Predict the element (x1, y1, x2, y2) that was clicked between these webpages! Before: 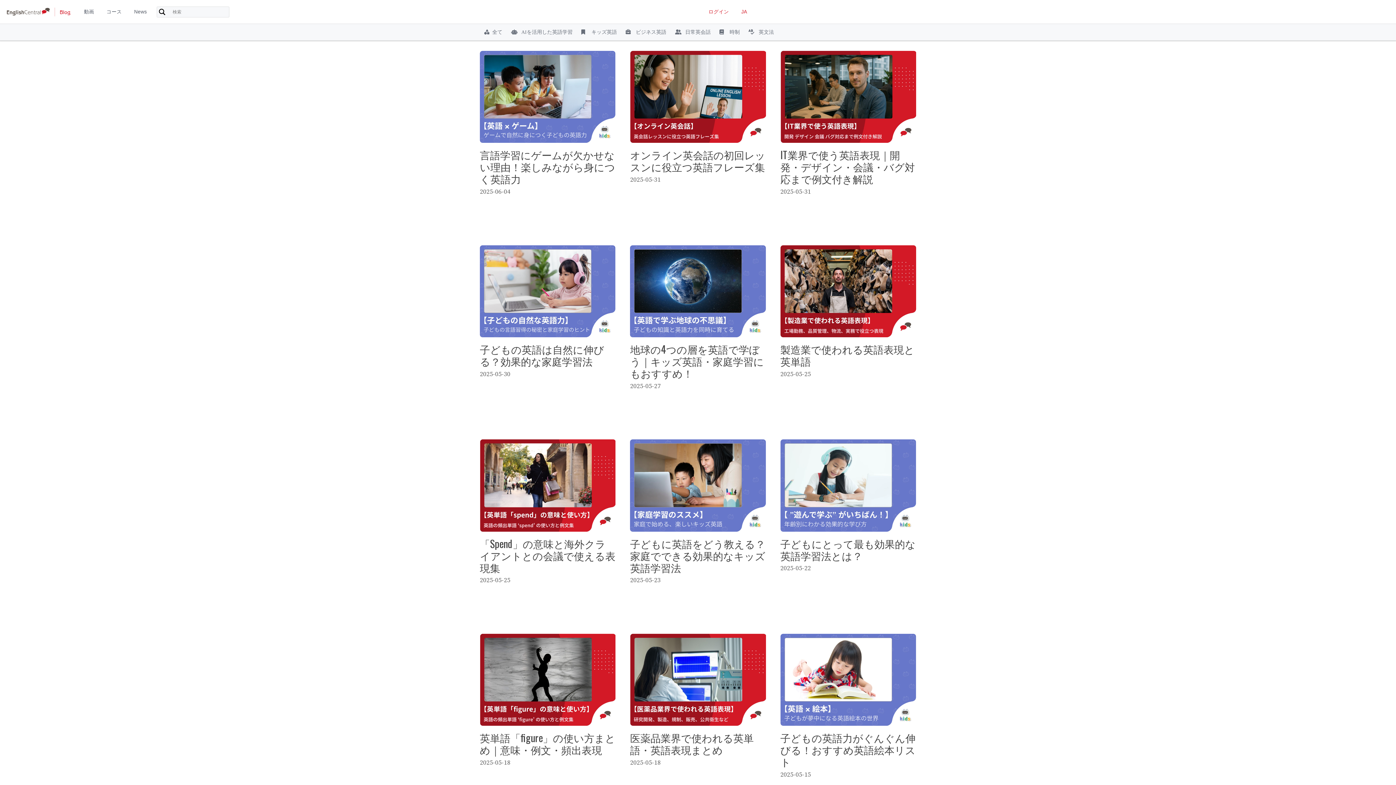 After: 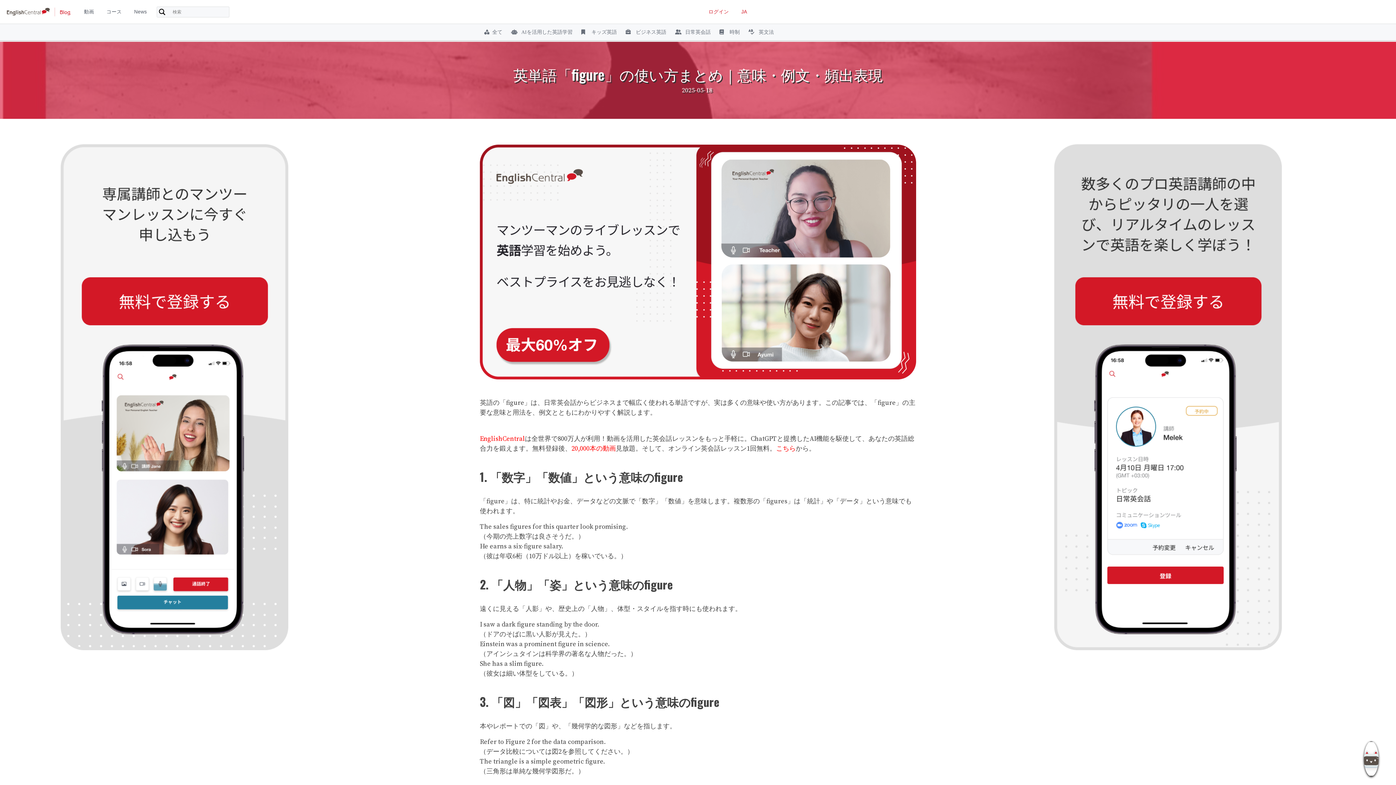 Action: bbox: (480, 730, 615, 757) label: 英単語「figure」の使い方まとめ｜意味・例文・頻出表現